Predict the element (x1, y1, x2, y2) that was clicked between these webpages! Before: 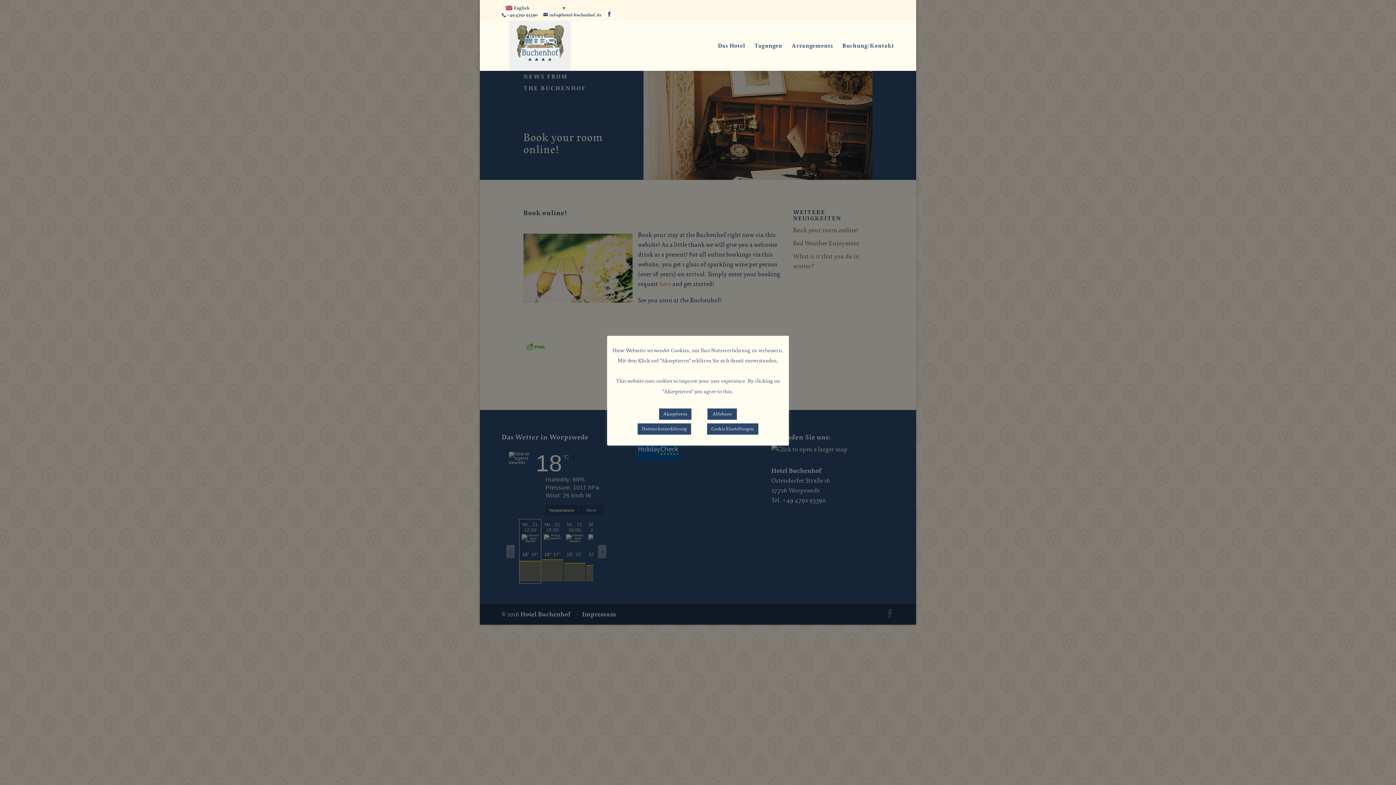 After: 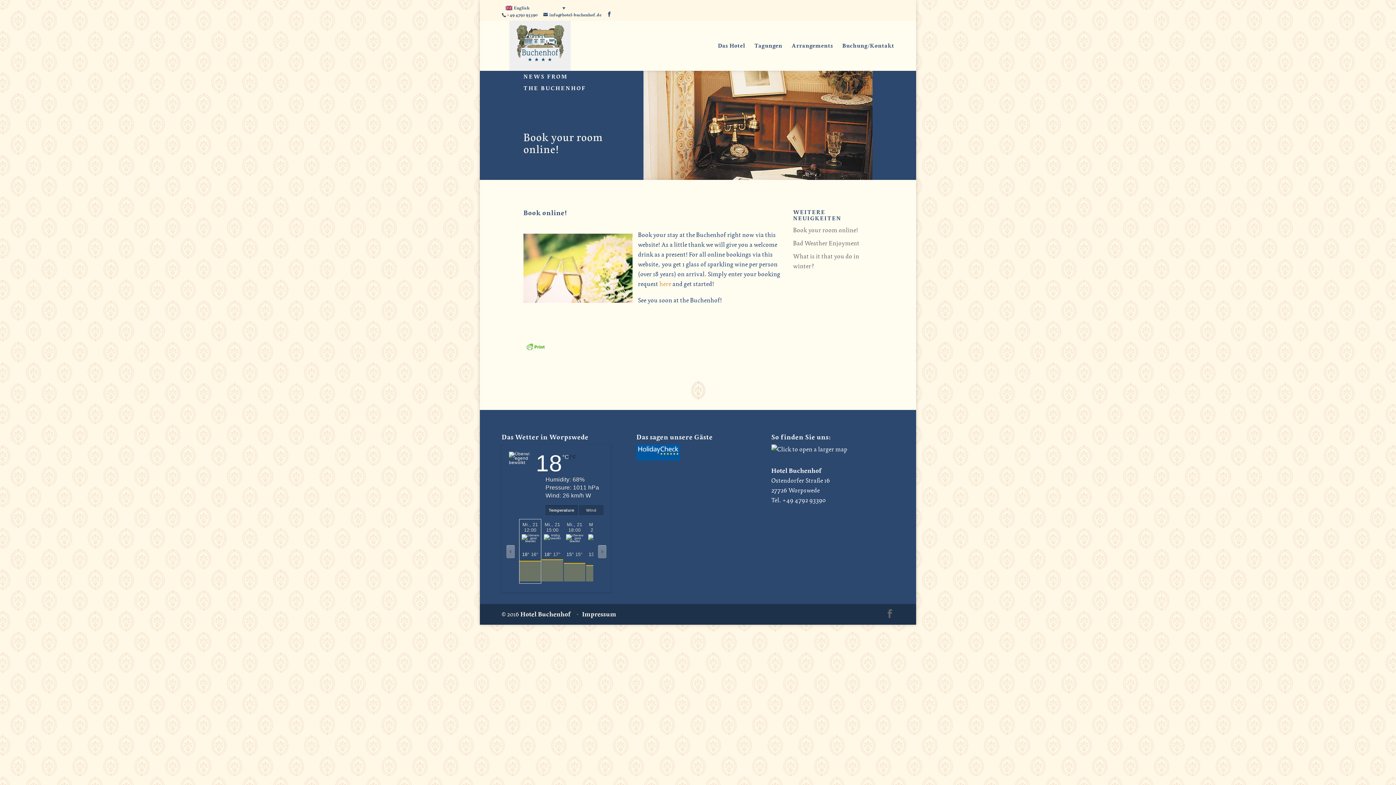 Action: bbox: (659, 408, 691, 419) label: Akzeptieren